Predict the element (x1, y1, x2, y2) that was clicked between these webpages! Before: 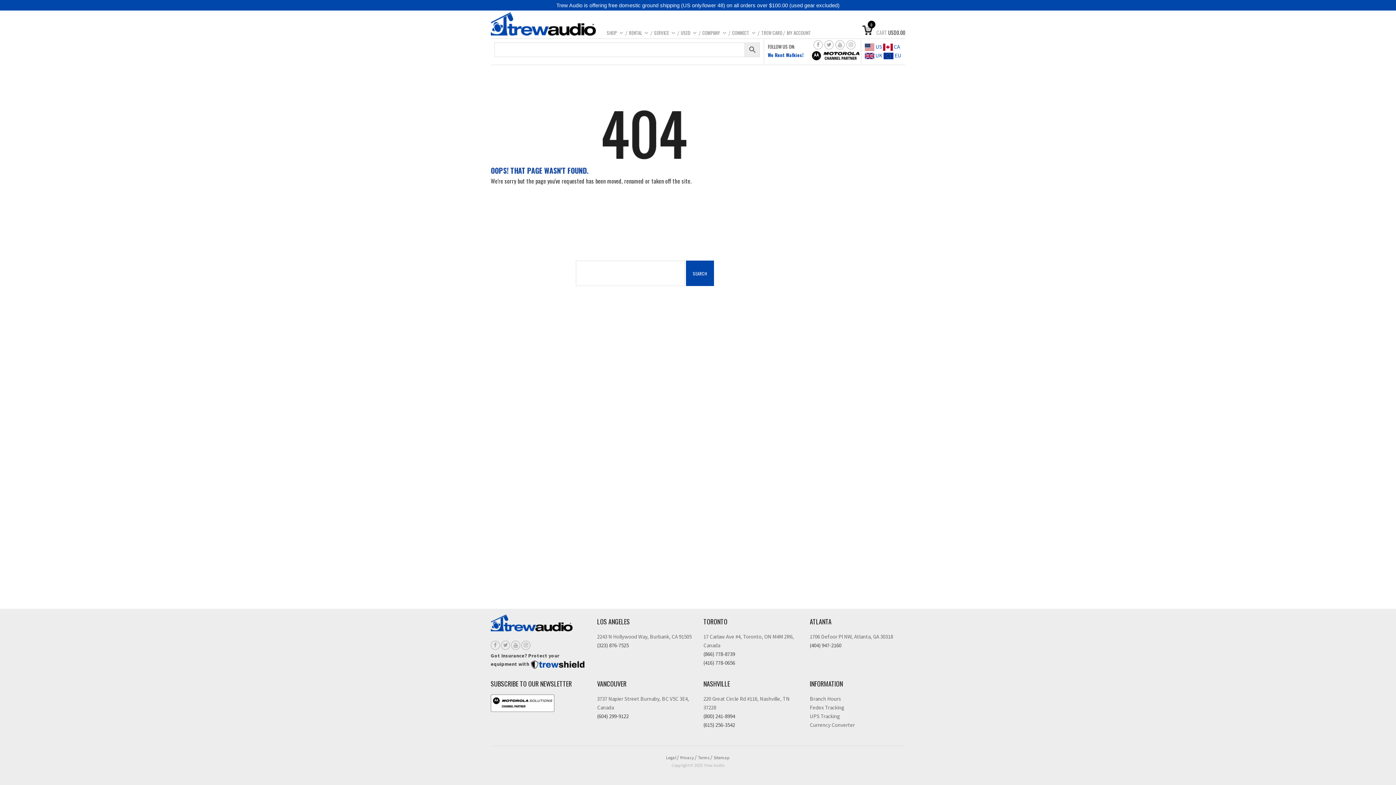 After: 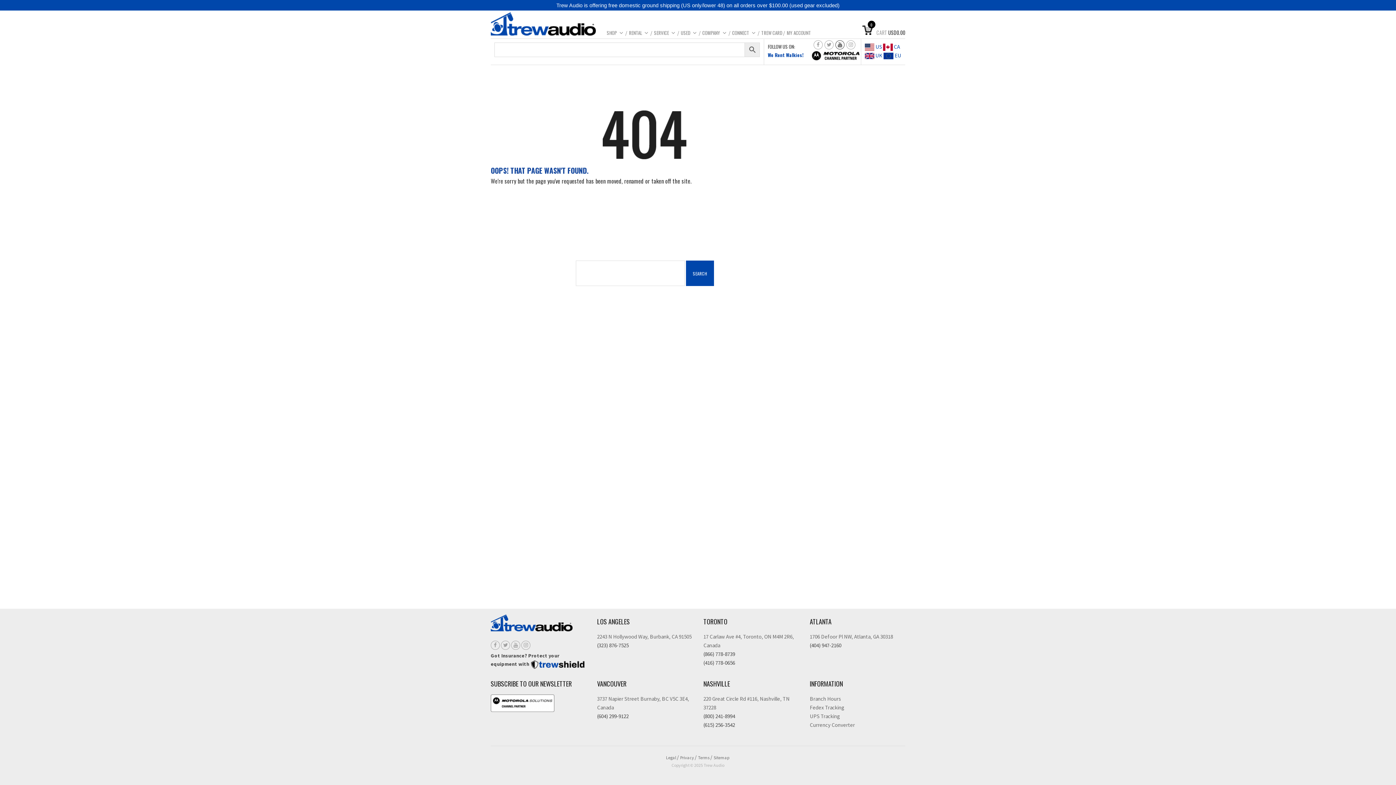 Action: bbox: (835, 40, 844, 49)